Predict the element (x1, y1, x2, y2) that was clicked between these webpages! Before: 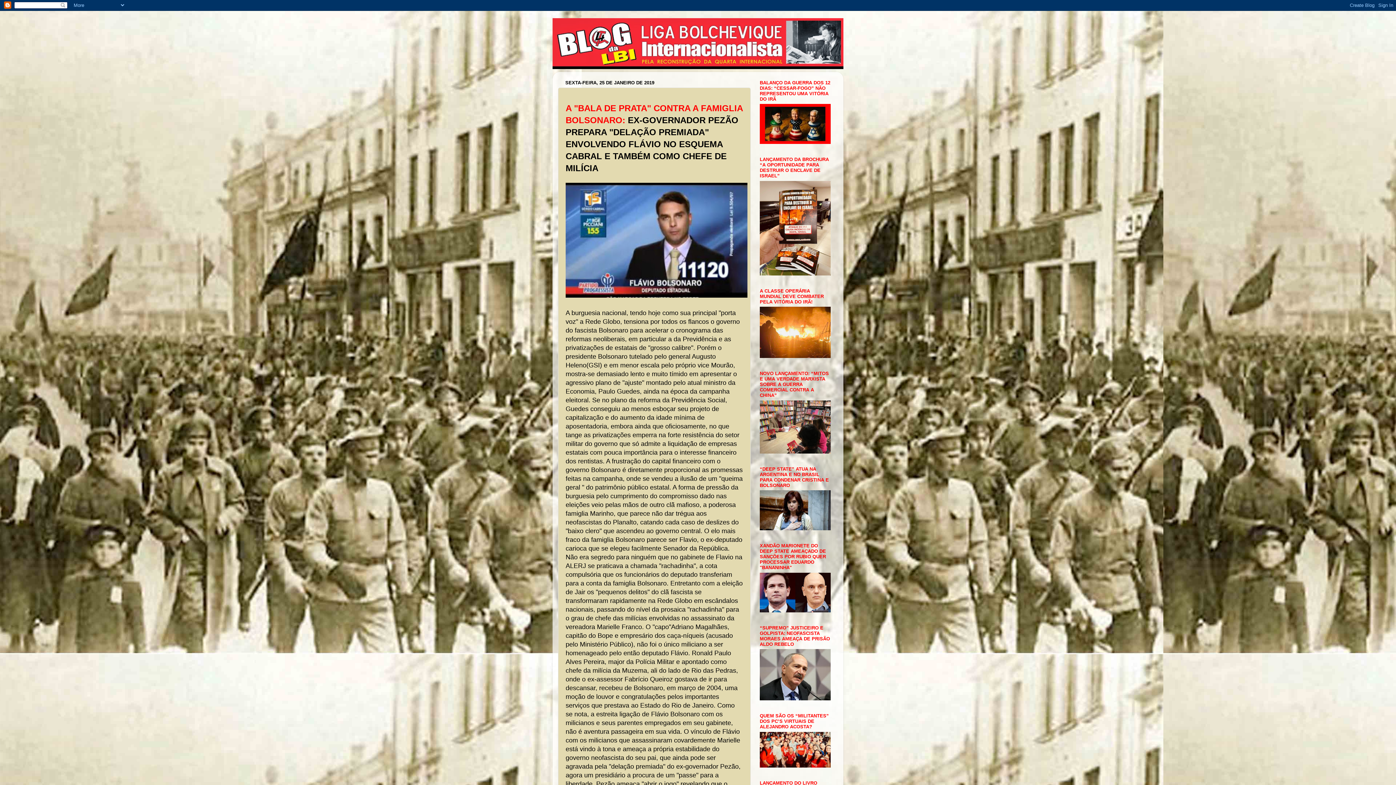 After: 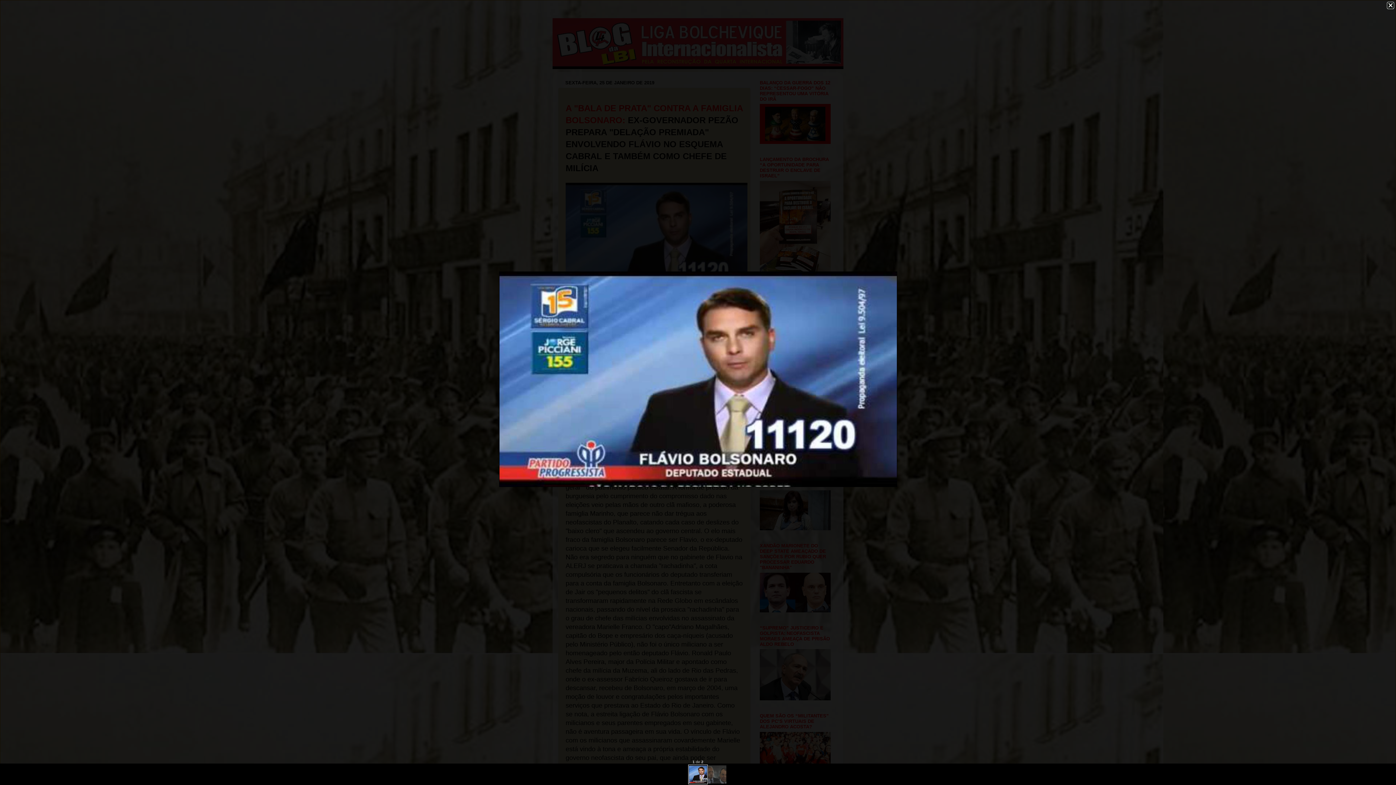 Action: bbox: (565, 292, 747, 299)